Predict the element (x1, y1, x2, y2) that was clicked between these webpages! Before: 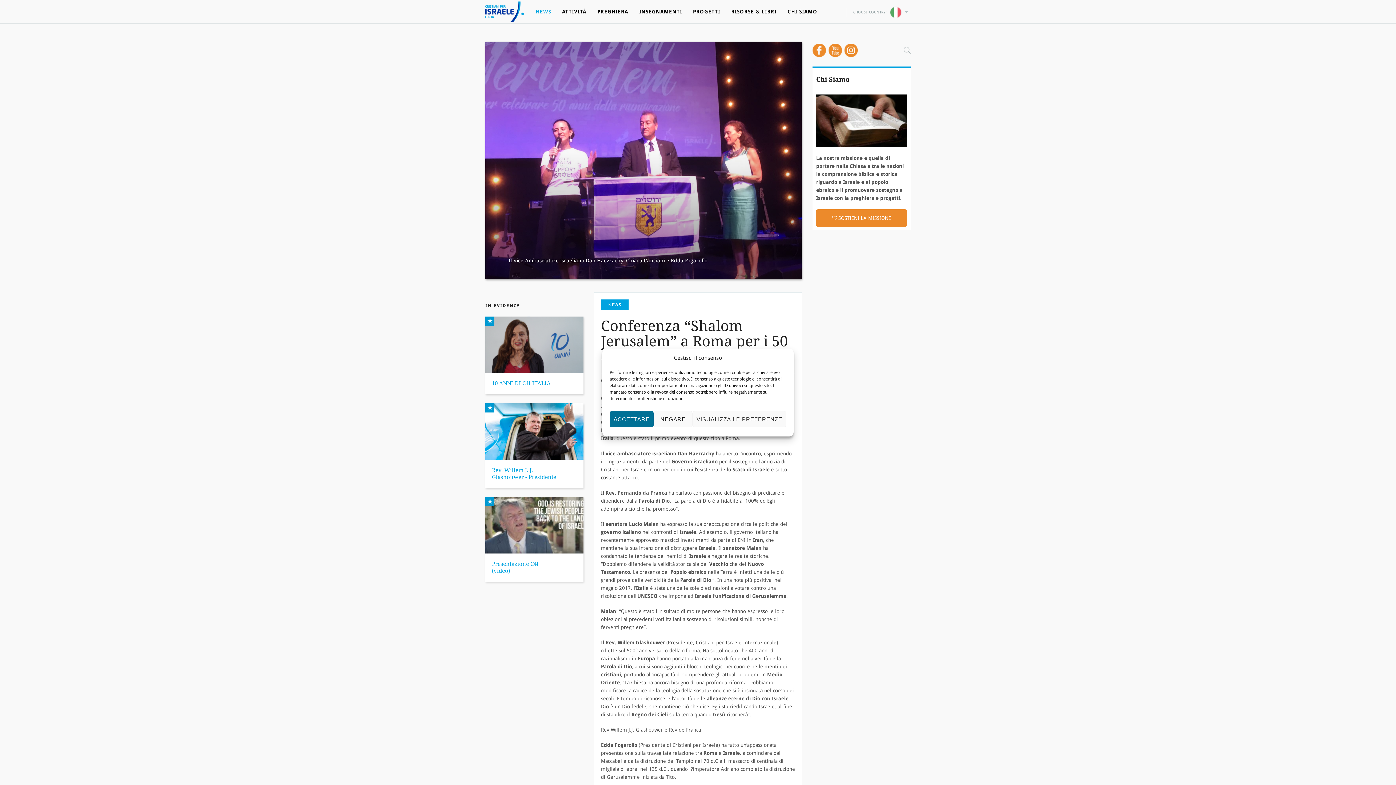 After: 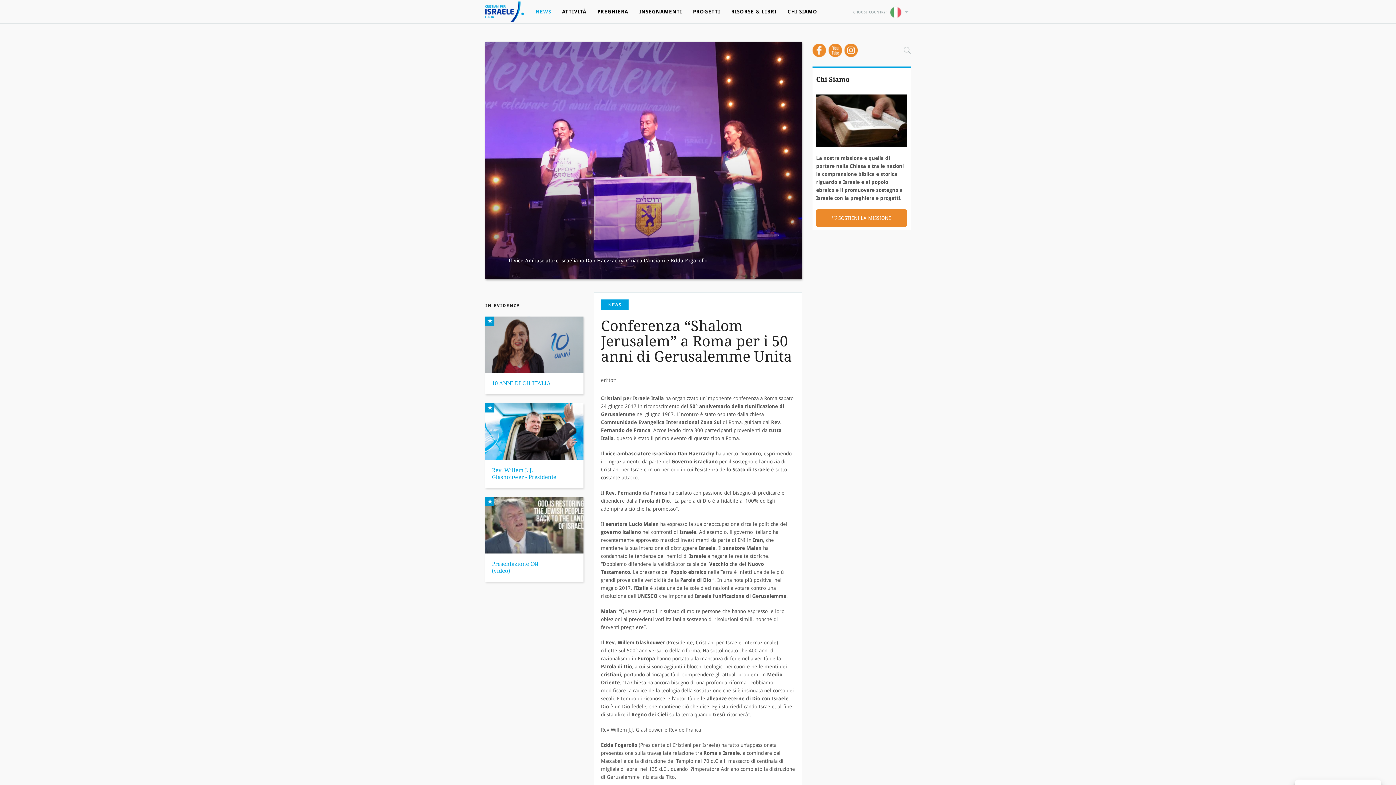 Action: label: ACCETTARE bbox: (609, 411, 653, 427)